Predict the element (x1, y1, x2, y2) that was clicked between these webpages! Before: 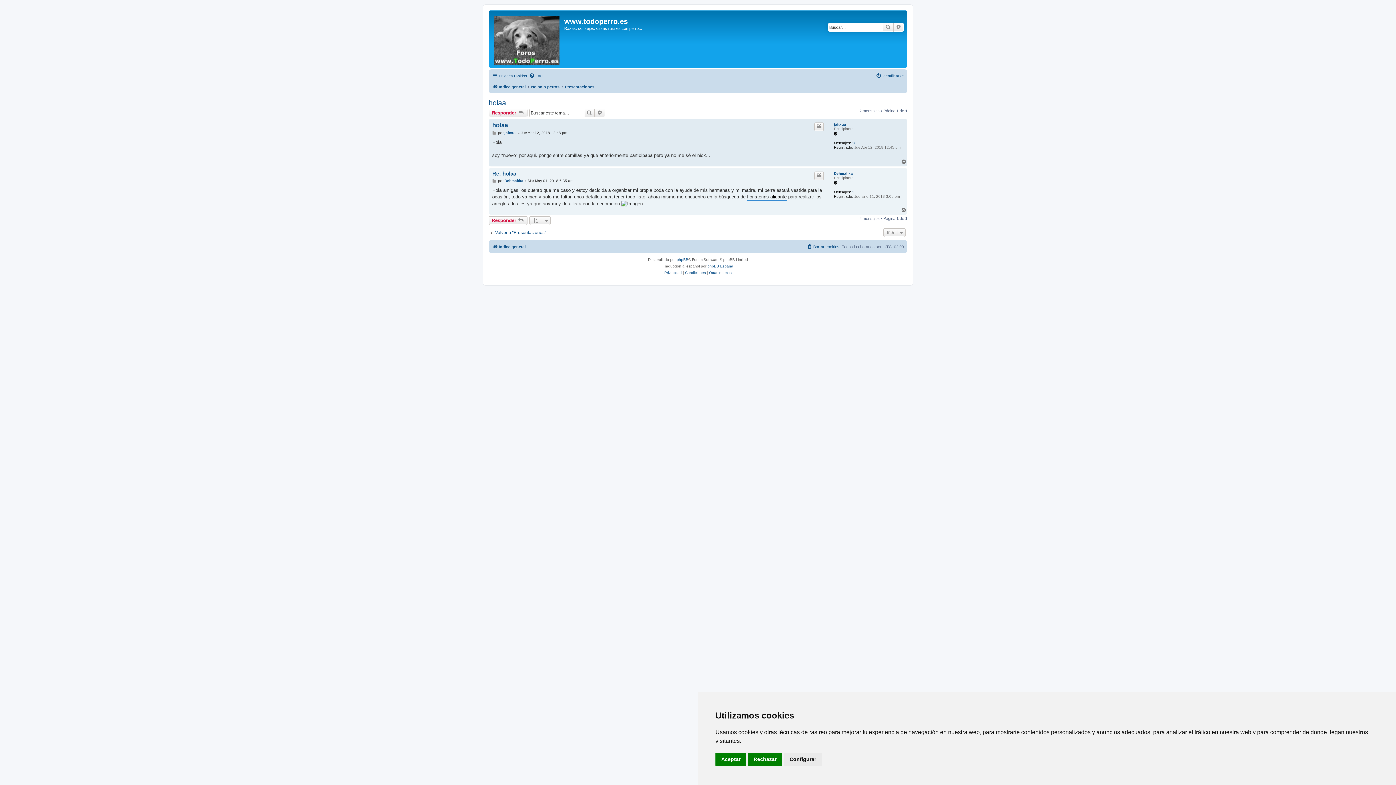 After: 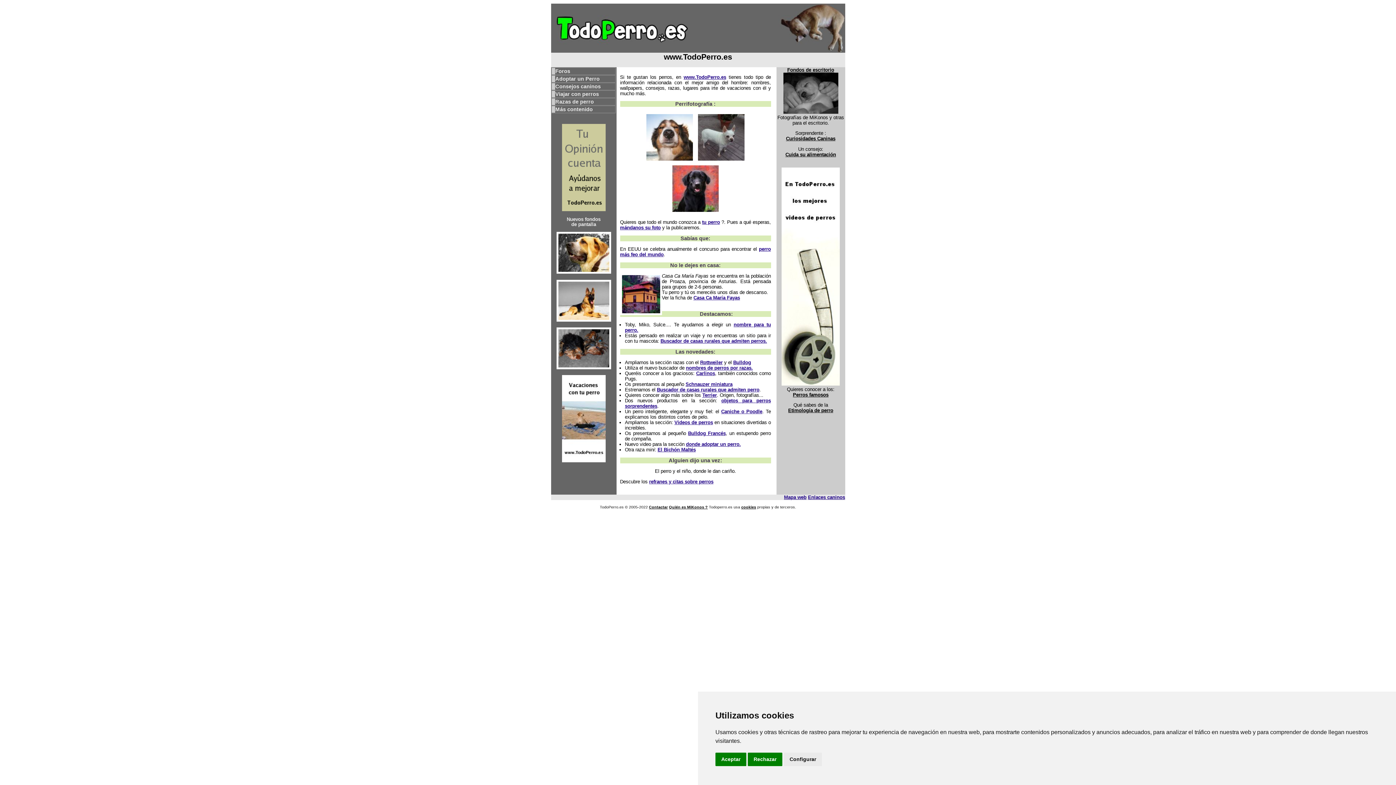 Action: label: www.todoperro.es bbox: (564, 17, 628, 25)